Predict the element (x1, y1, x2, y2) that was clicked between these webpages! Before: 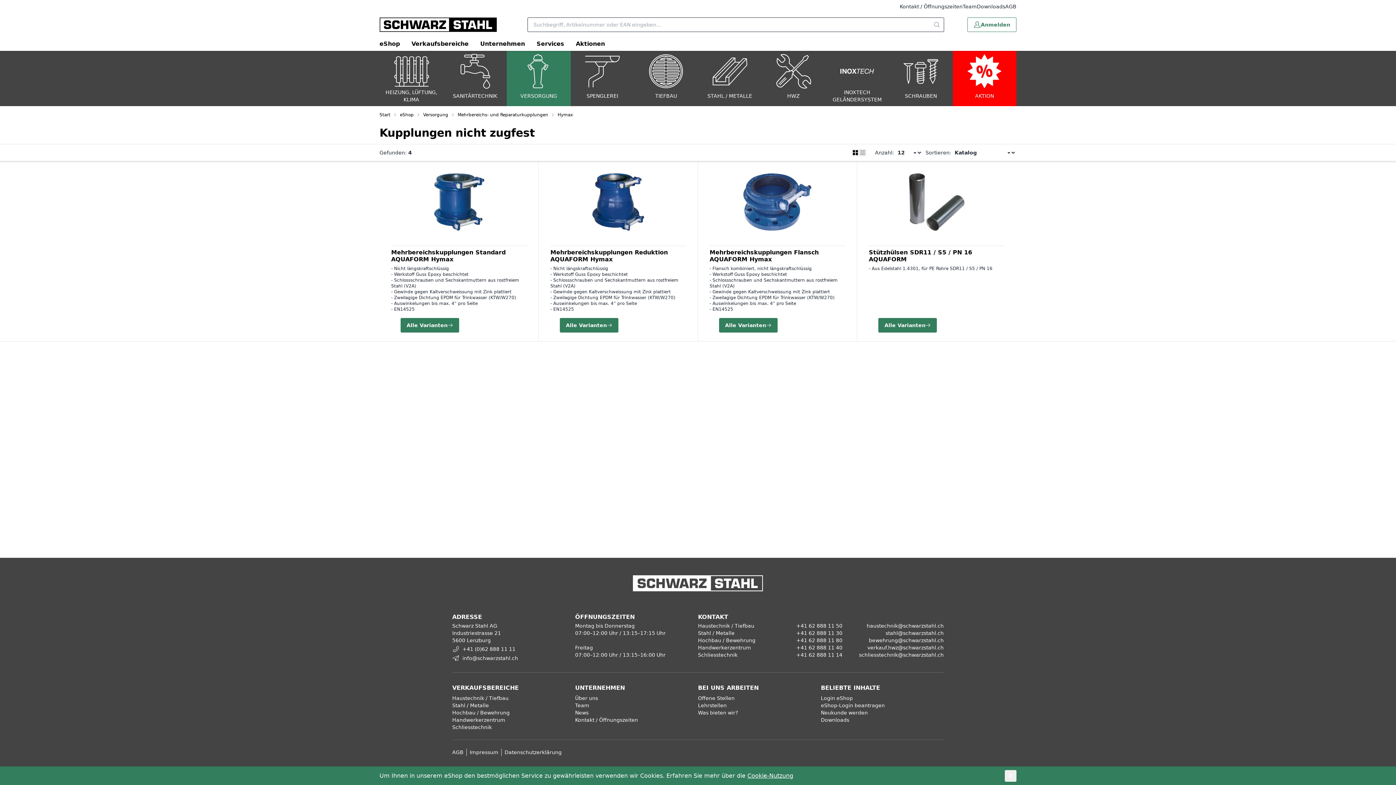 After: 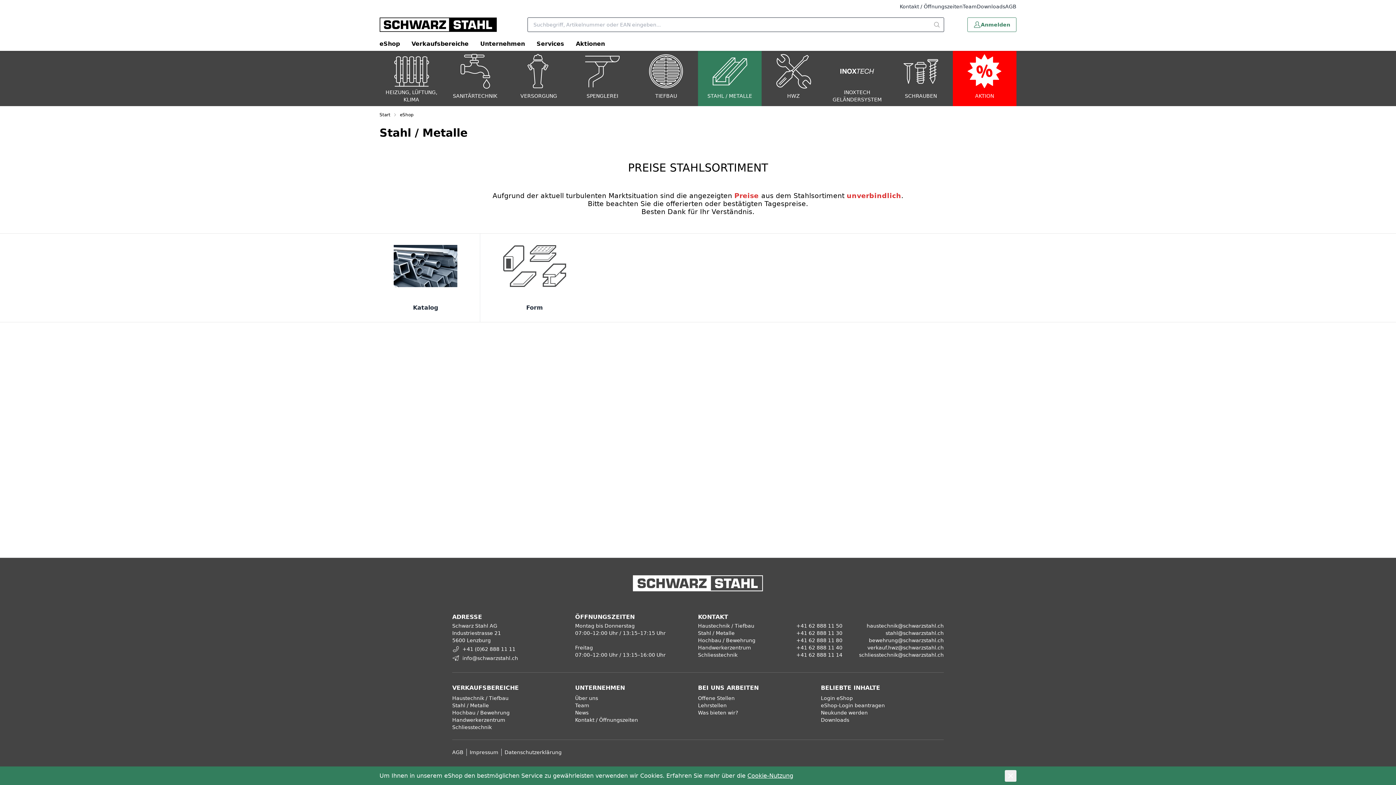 Action: label: STAHL / METALLE bbox: (701, 53, 758, 103)